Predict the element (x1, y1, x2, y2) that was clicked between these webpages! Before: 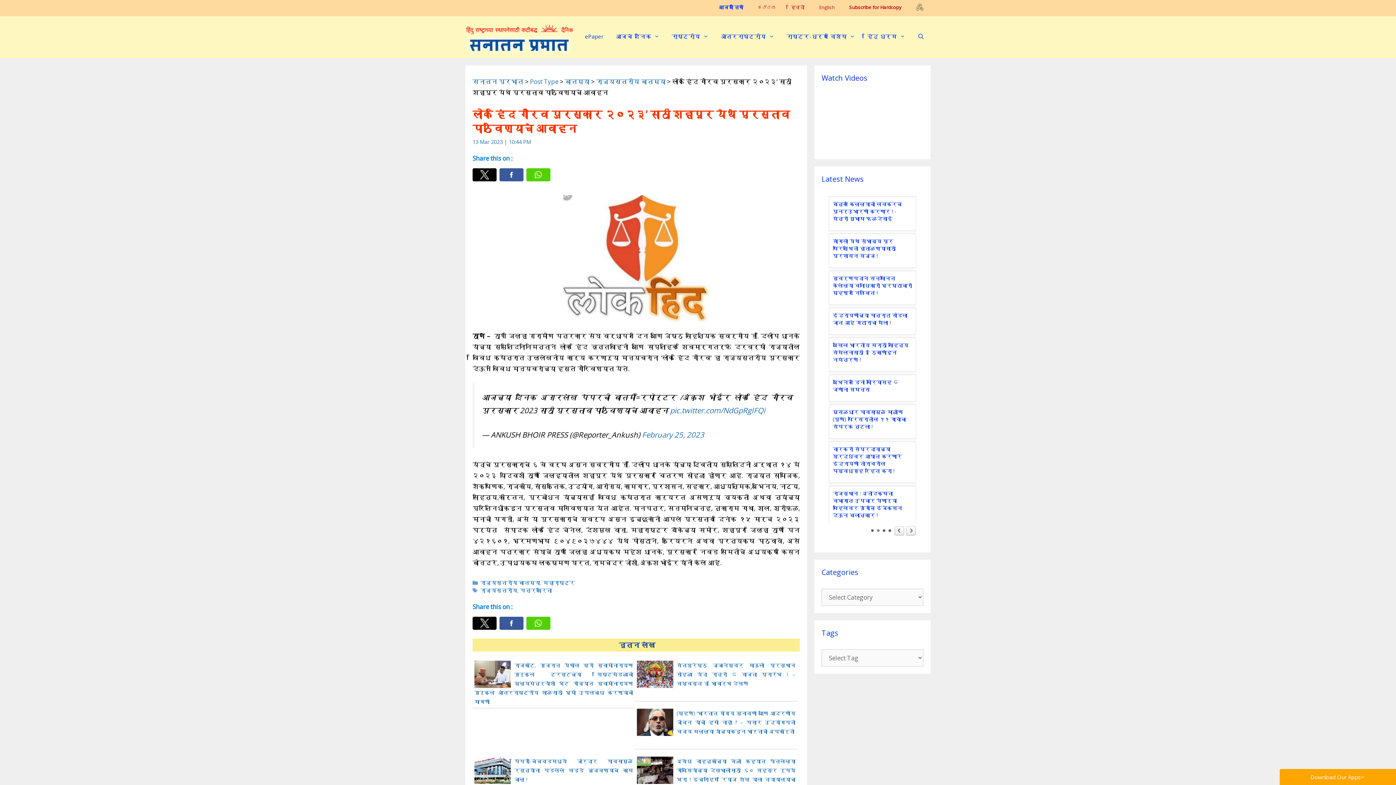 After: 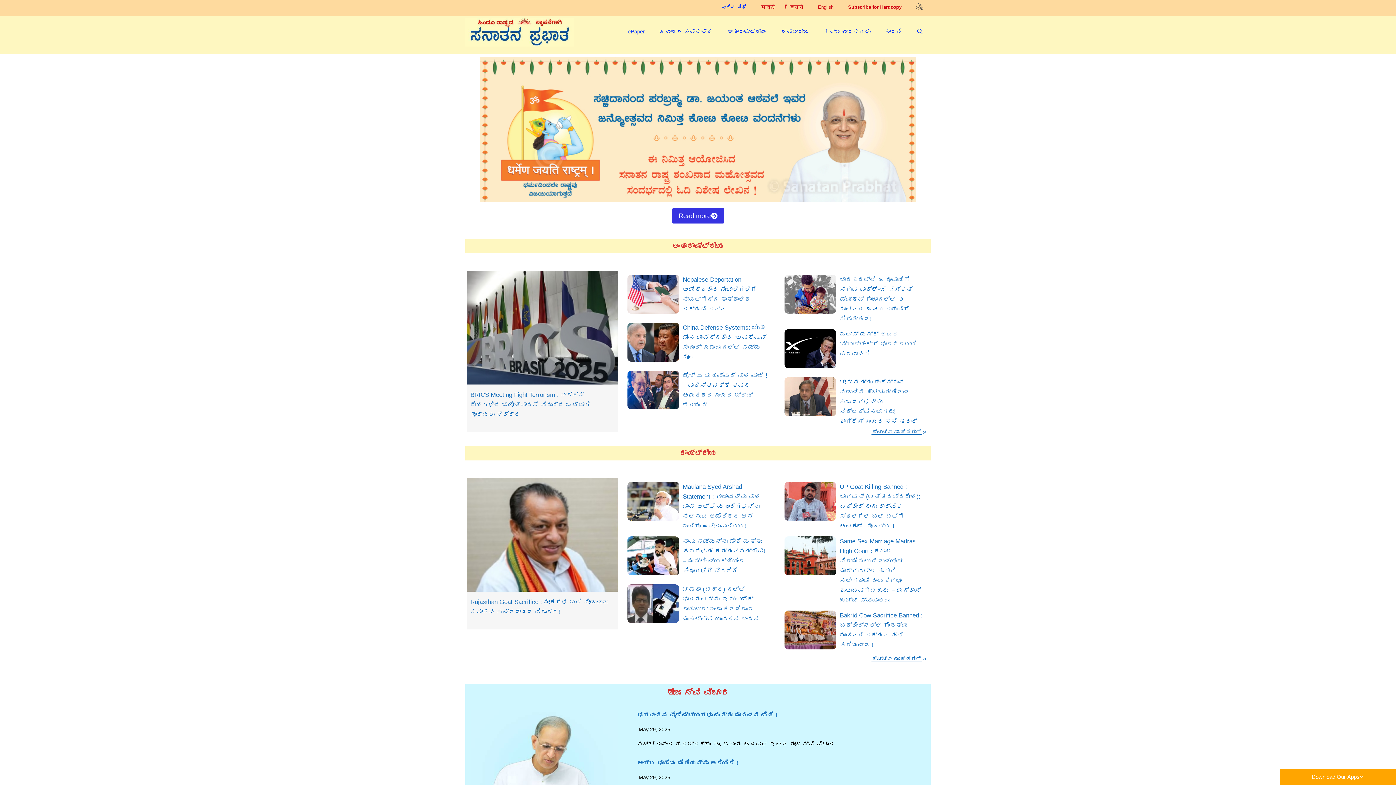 Action: bbox: (750, 0, 783, 14) label: ಕನ್ನಡ